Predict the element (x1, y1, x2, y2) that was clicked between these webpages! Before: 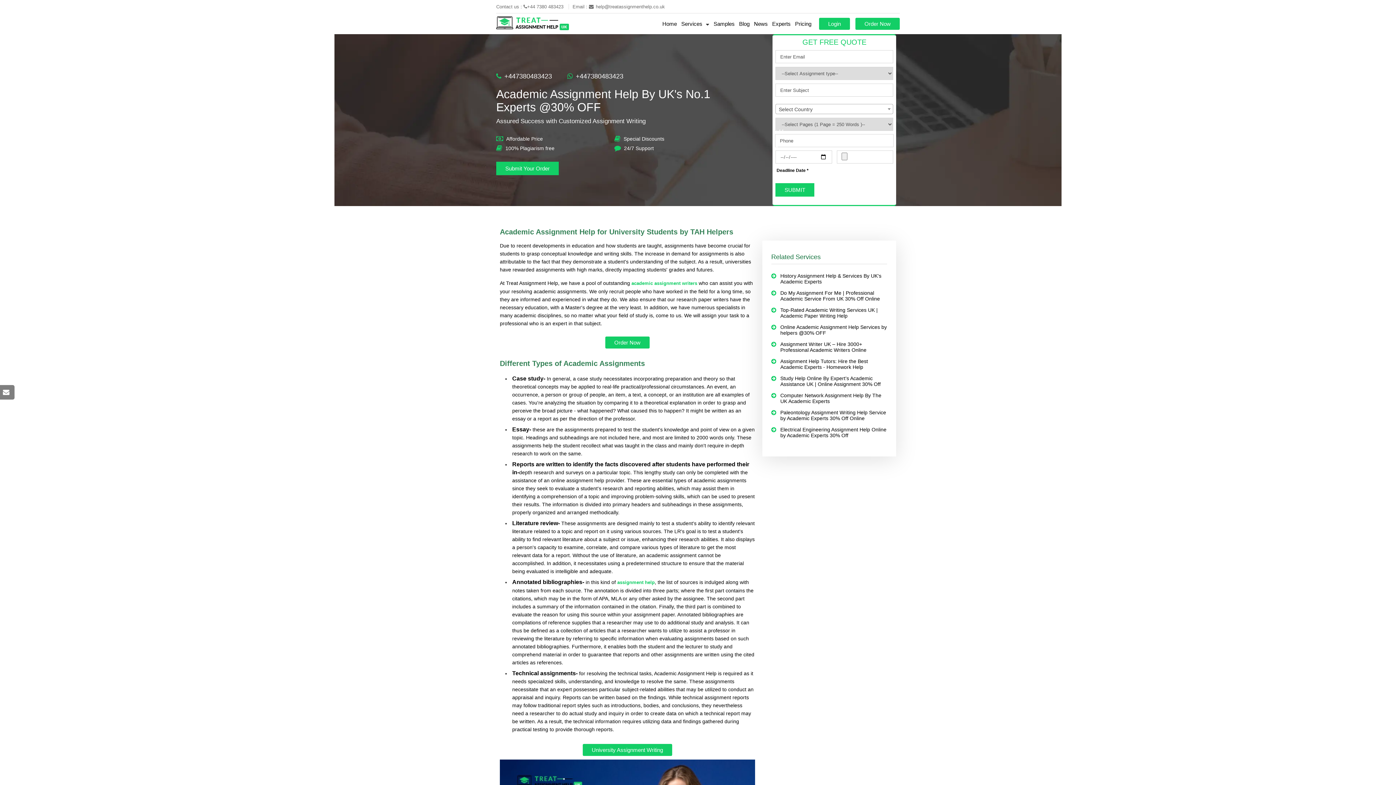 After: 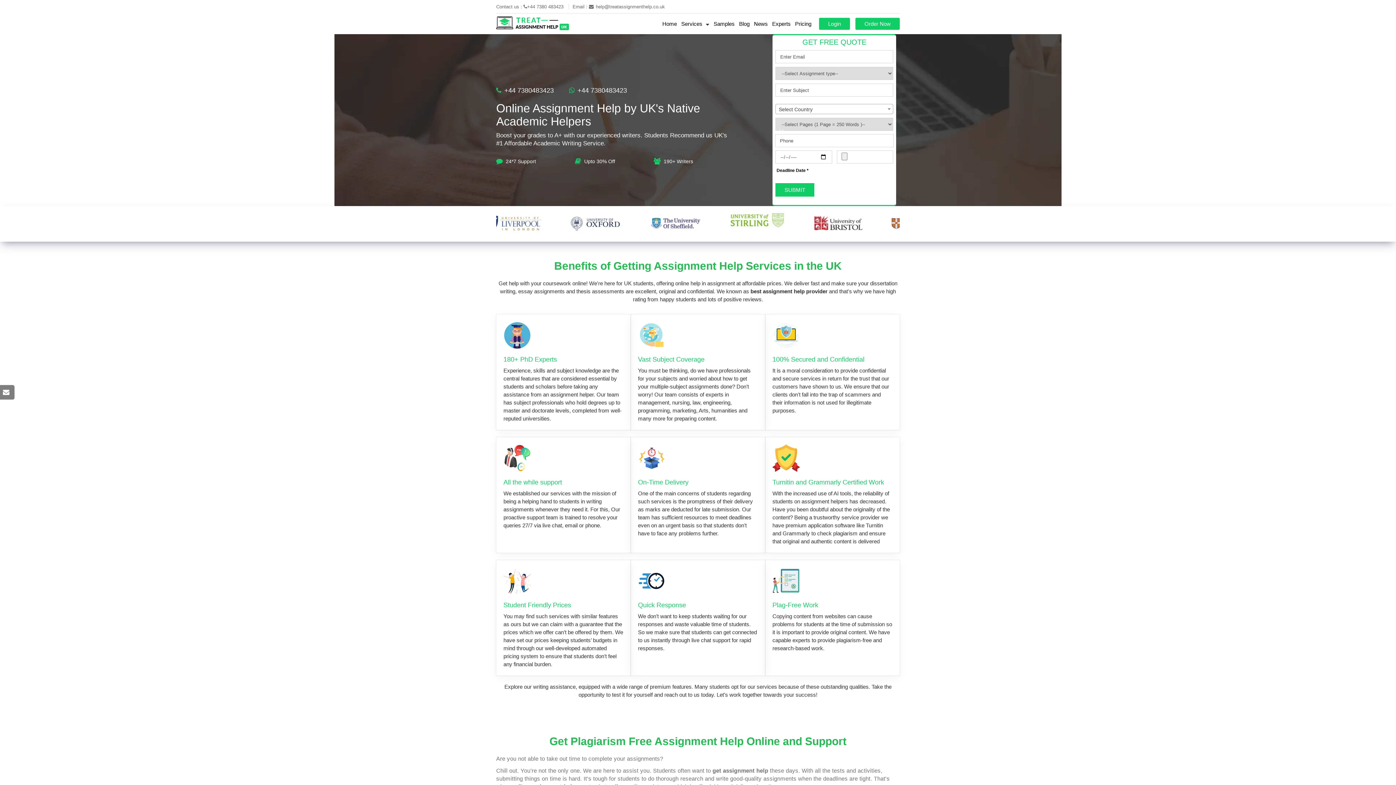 Action: bbox: (496, 25, 569, 31)